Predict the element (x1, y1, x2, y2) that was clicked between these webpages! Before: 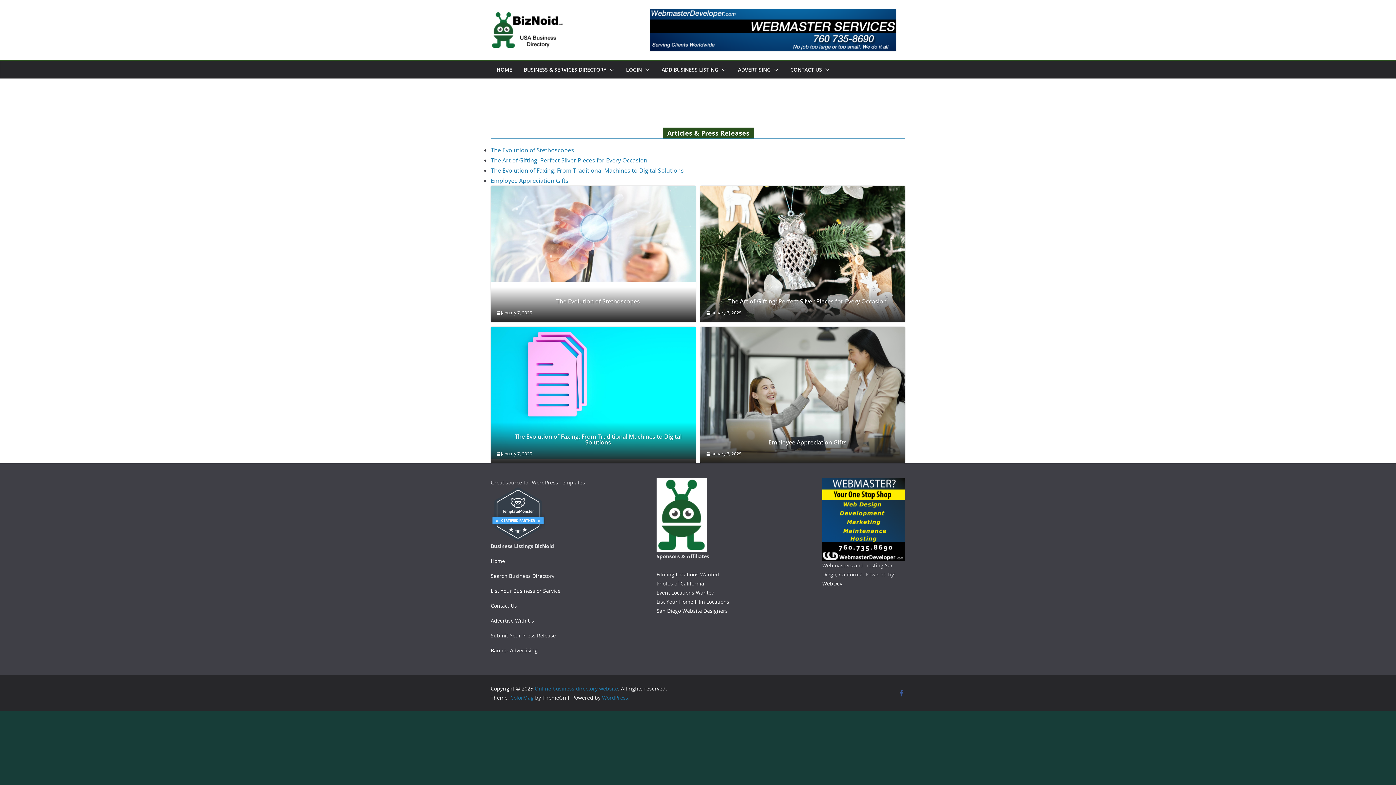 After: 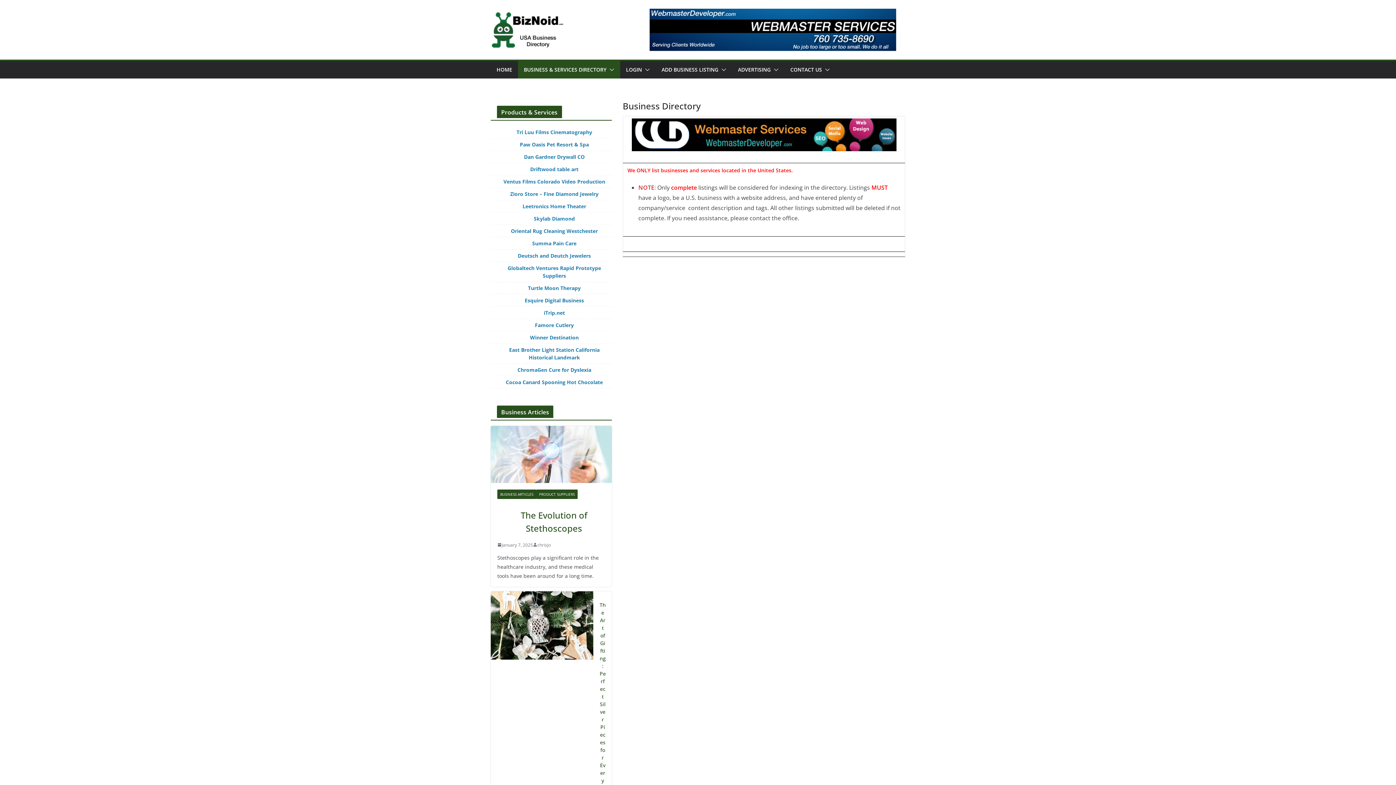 Action: bbox: (661, 64, 718, 75) label: ADD BUSINESS LISTING